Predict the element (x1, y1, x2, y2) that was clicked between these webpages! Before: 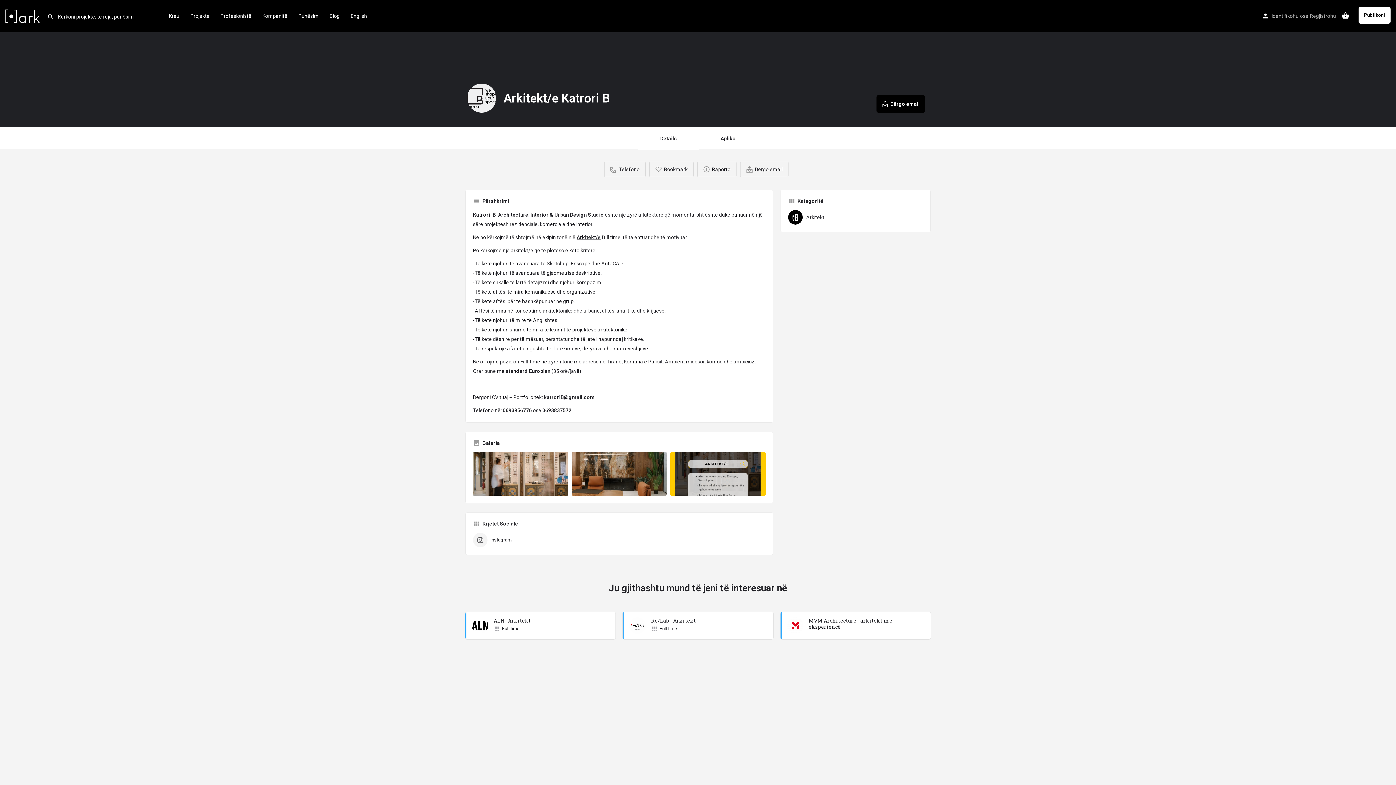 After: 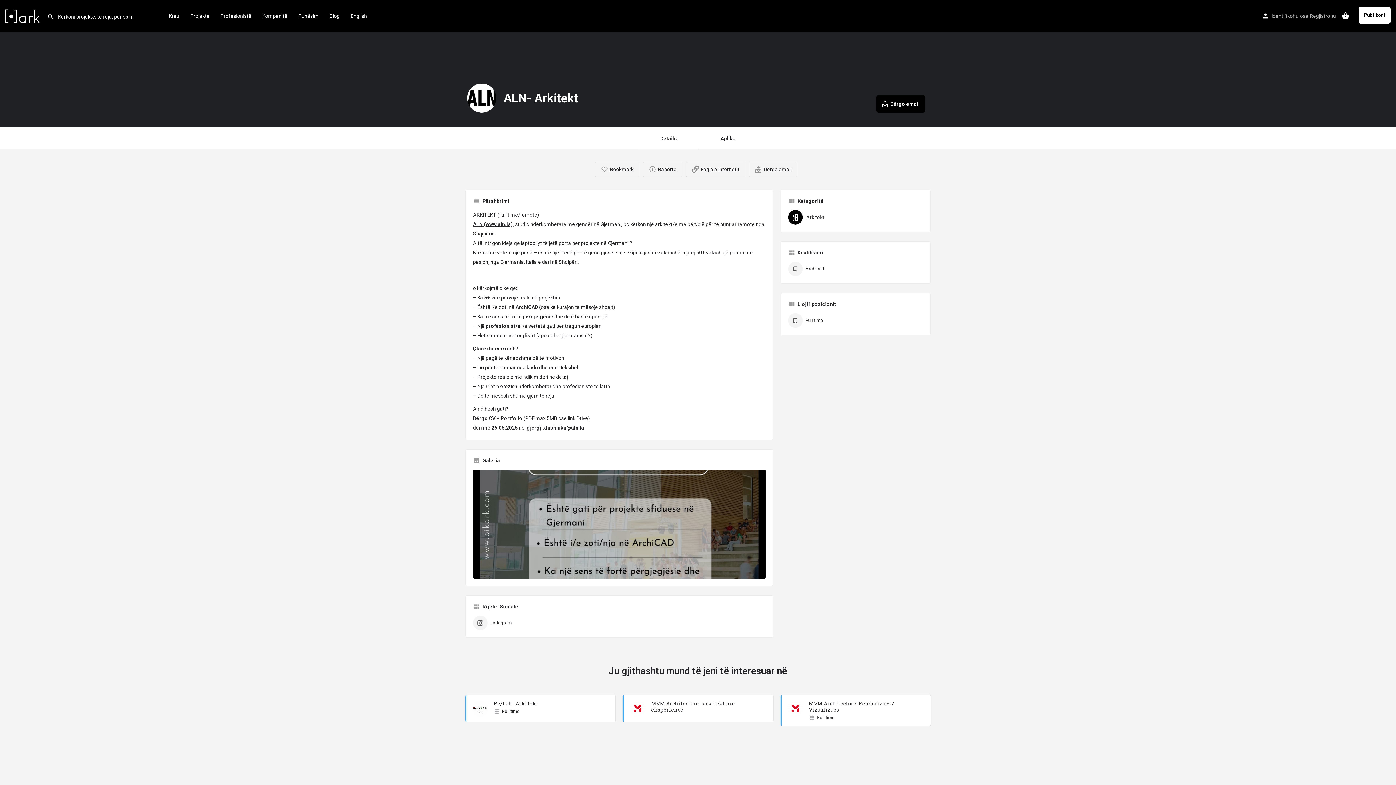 Action: label: ALN- Arkitekt
Full time bbox: (465, 612, 615, 639)